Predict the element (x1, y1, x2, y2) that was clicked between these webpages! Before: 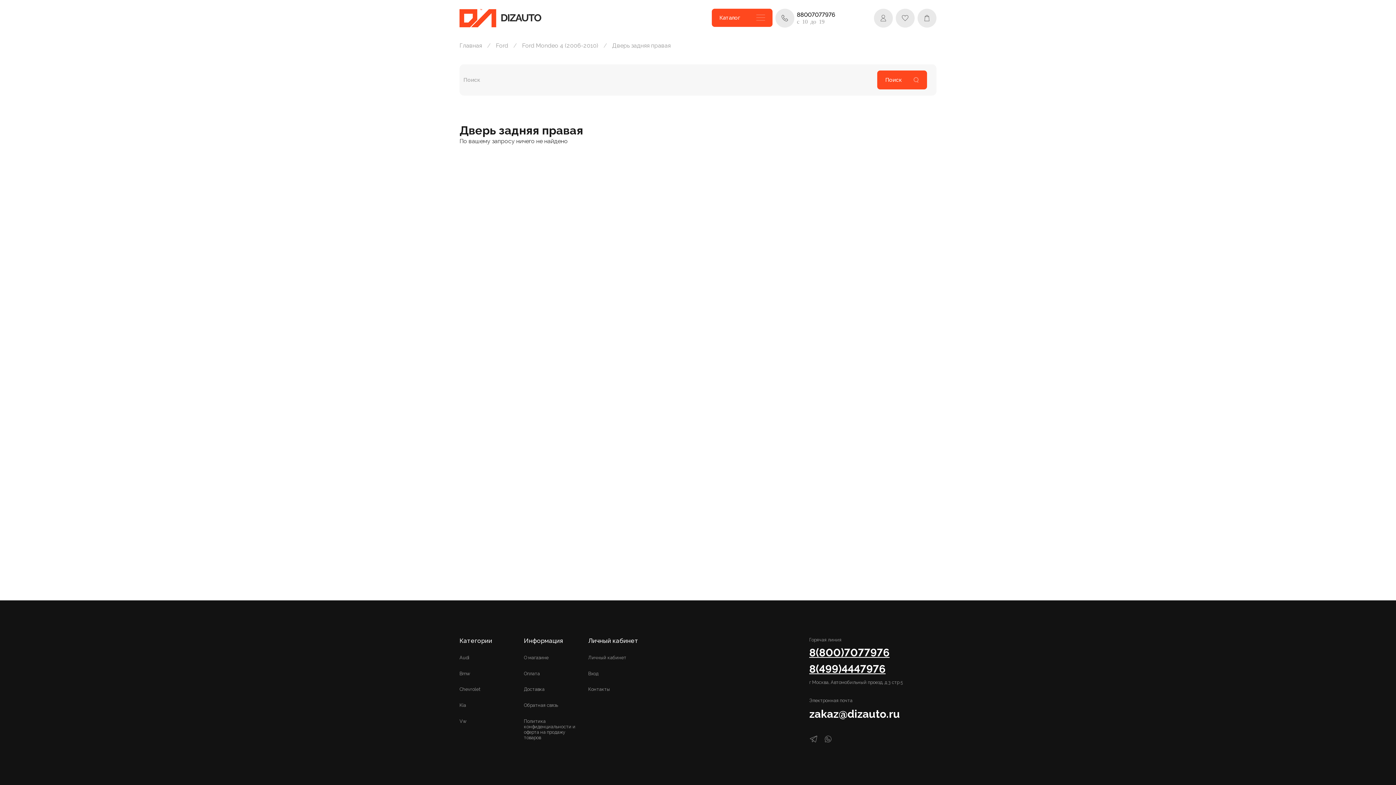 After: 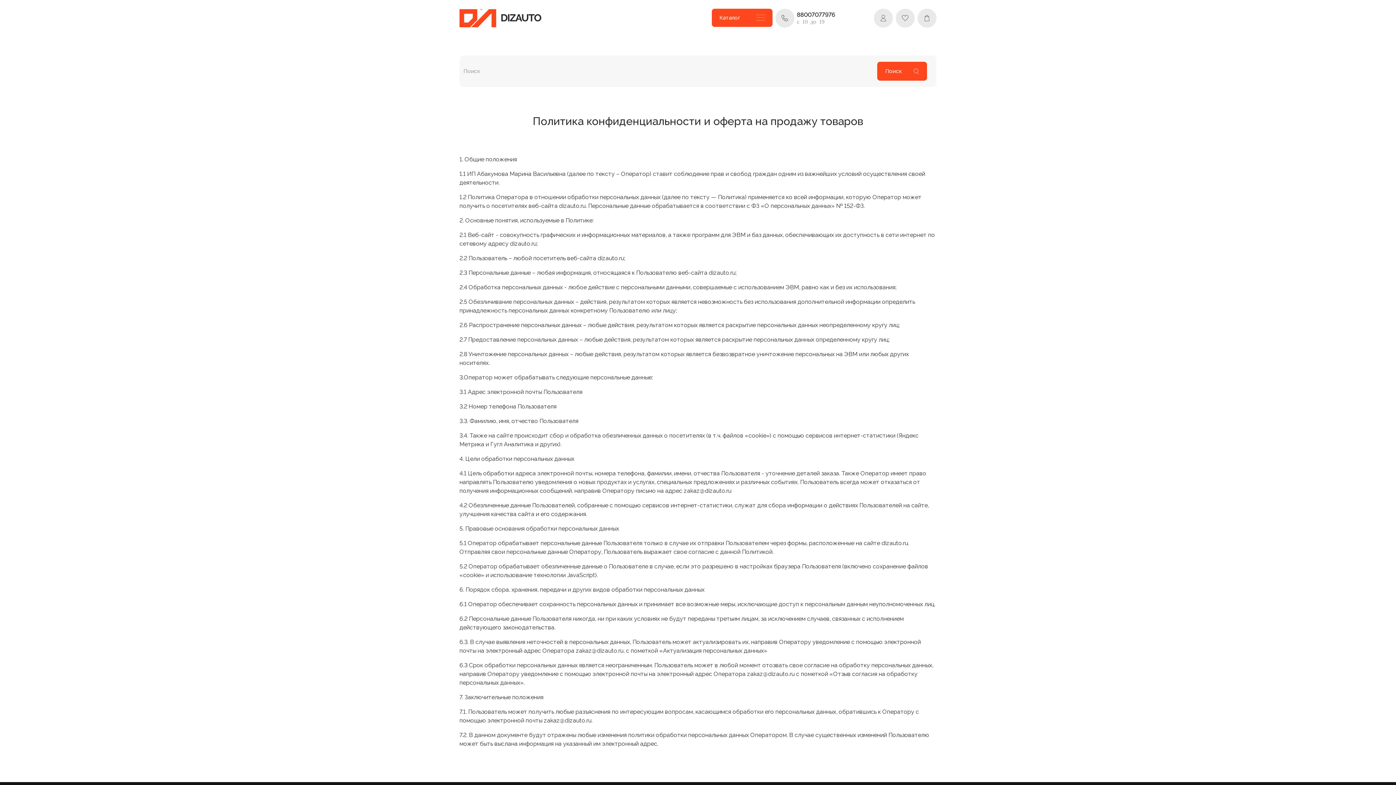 Action: bbox: (524, 718, 576, 740) label: Политика конфиденциальности и оферта на продажу товаров